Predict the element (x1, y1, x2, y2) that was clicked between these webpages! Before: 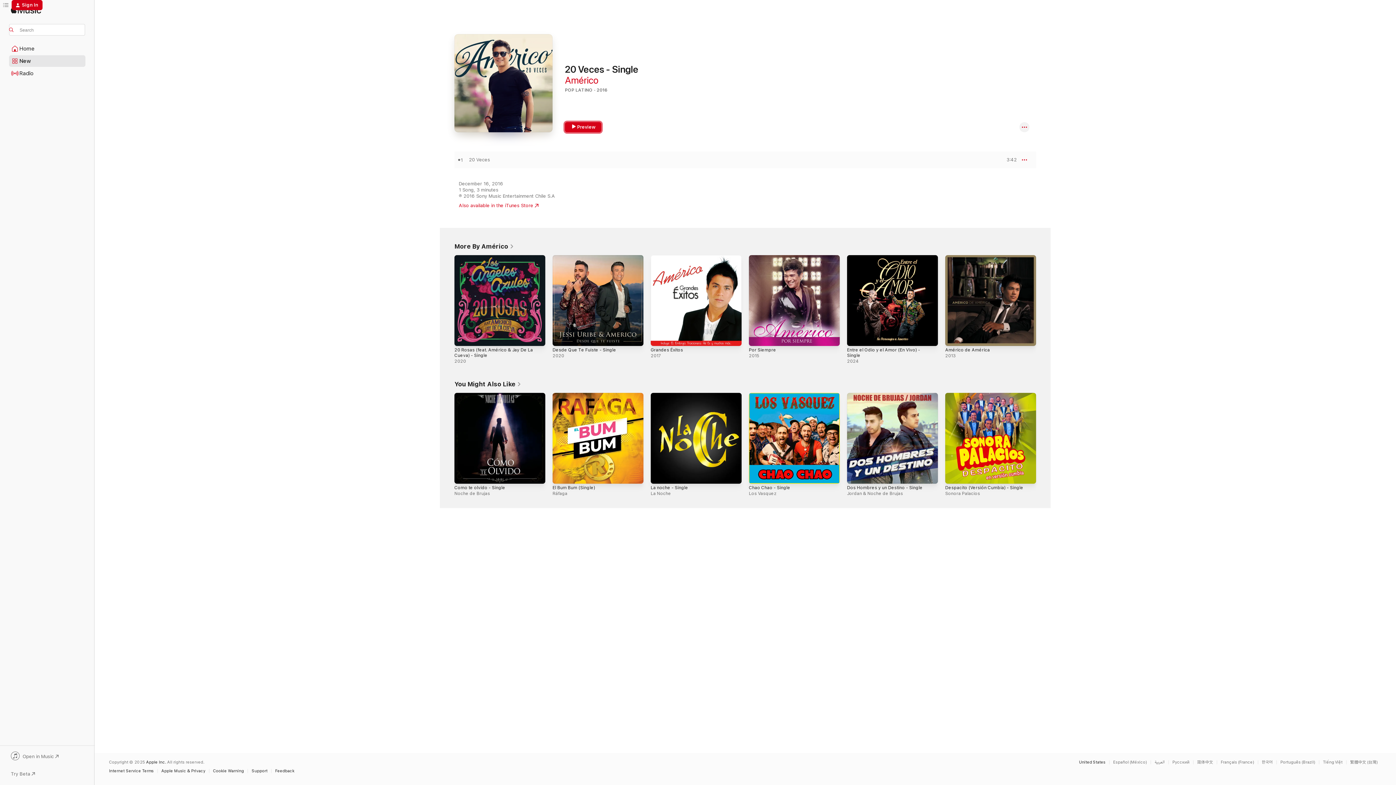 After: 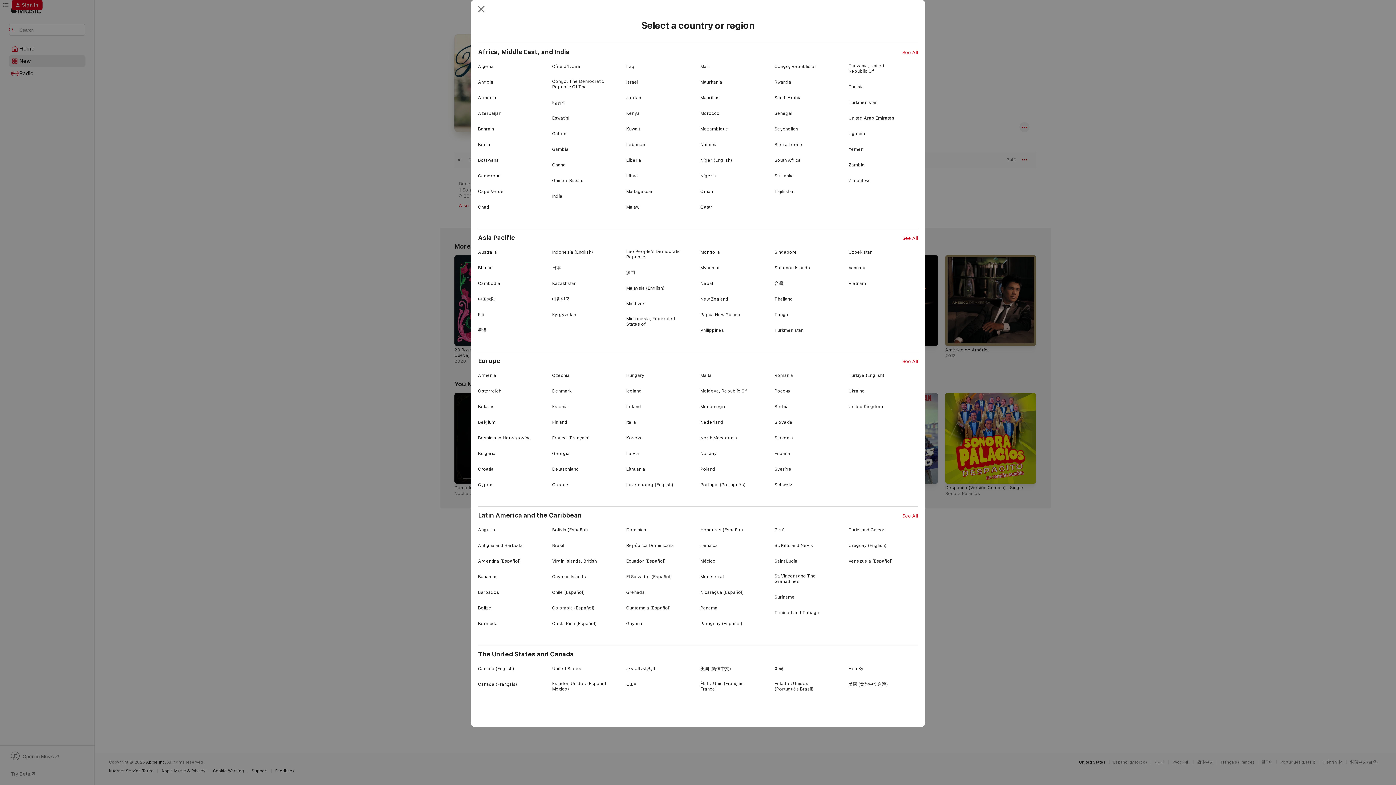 Action: bbox: (1079, 760, 1105, 764) label: United States